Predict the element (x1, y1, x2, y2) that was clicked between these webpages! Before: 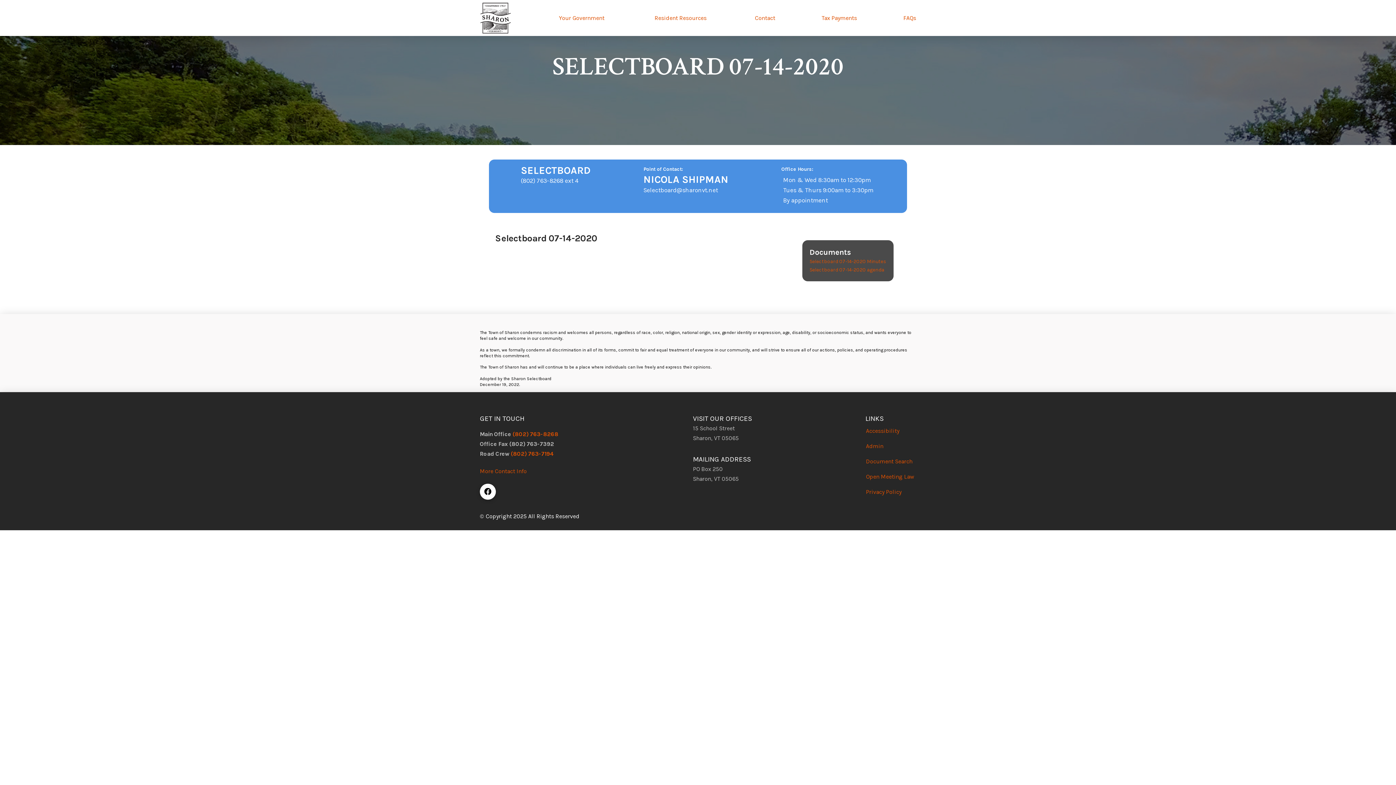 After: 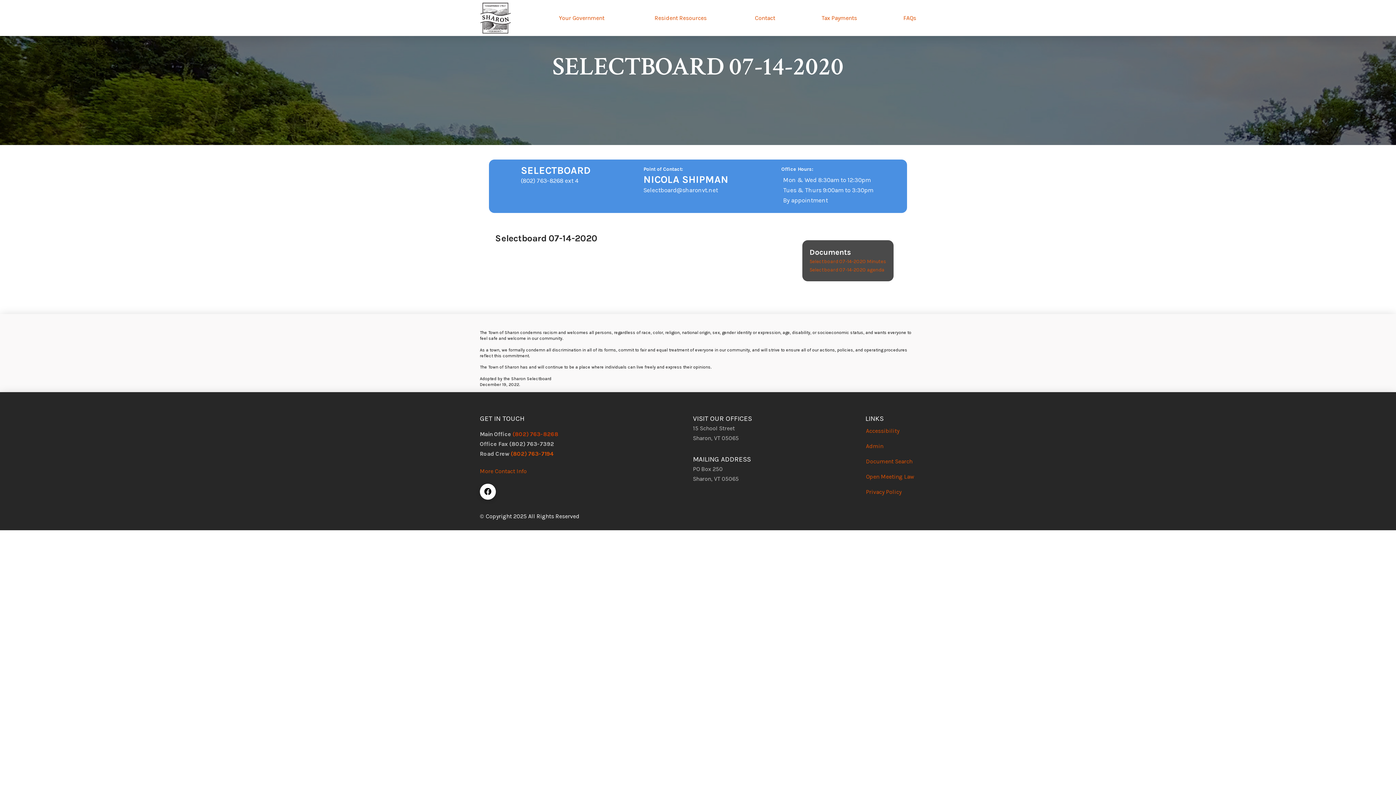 Action: bbox: (512, 430, 558, 437) label: (802) 763-8268